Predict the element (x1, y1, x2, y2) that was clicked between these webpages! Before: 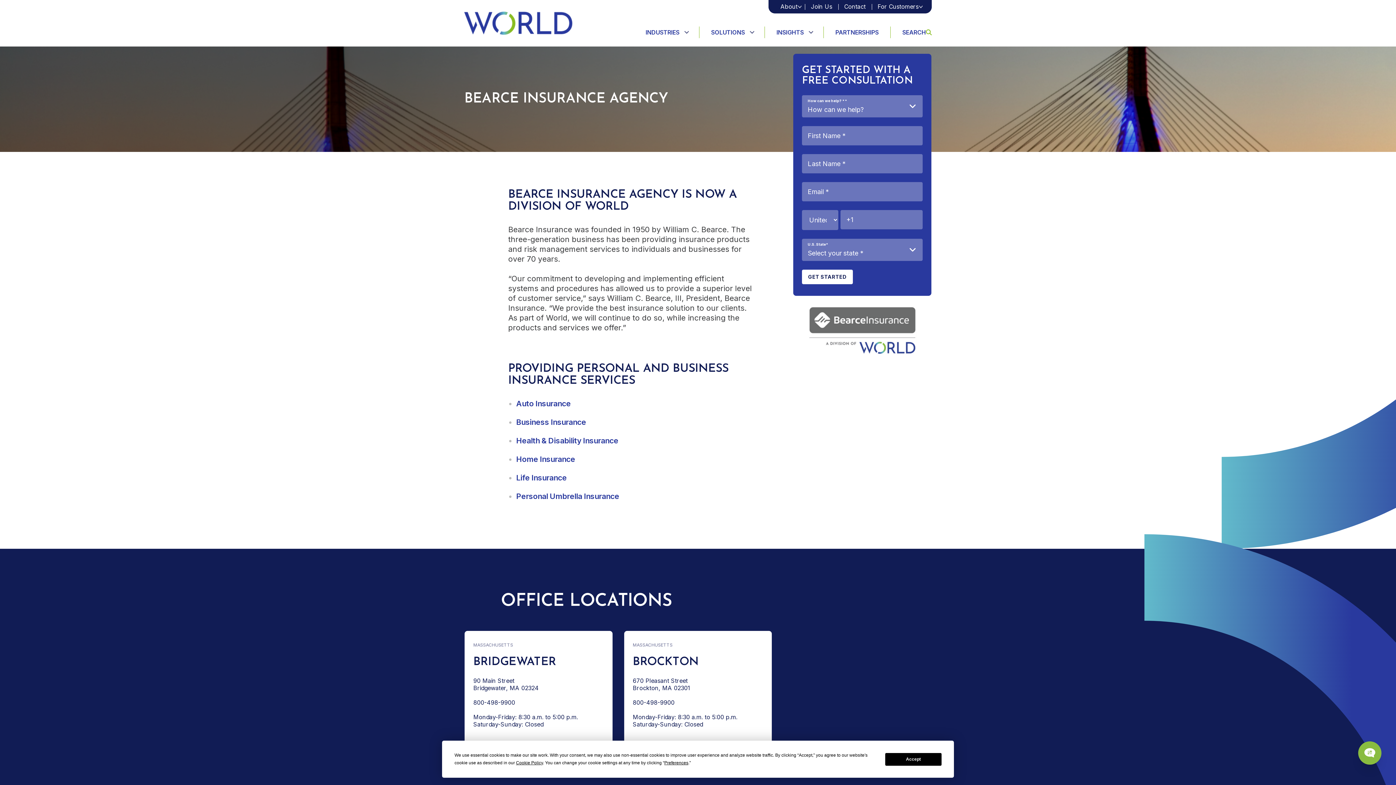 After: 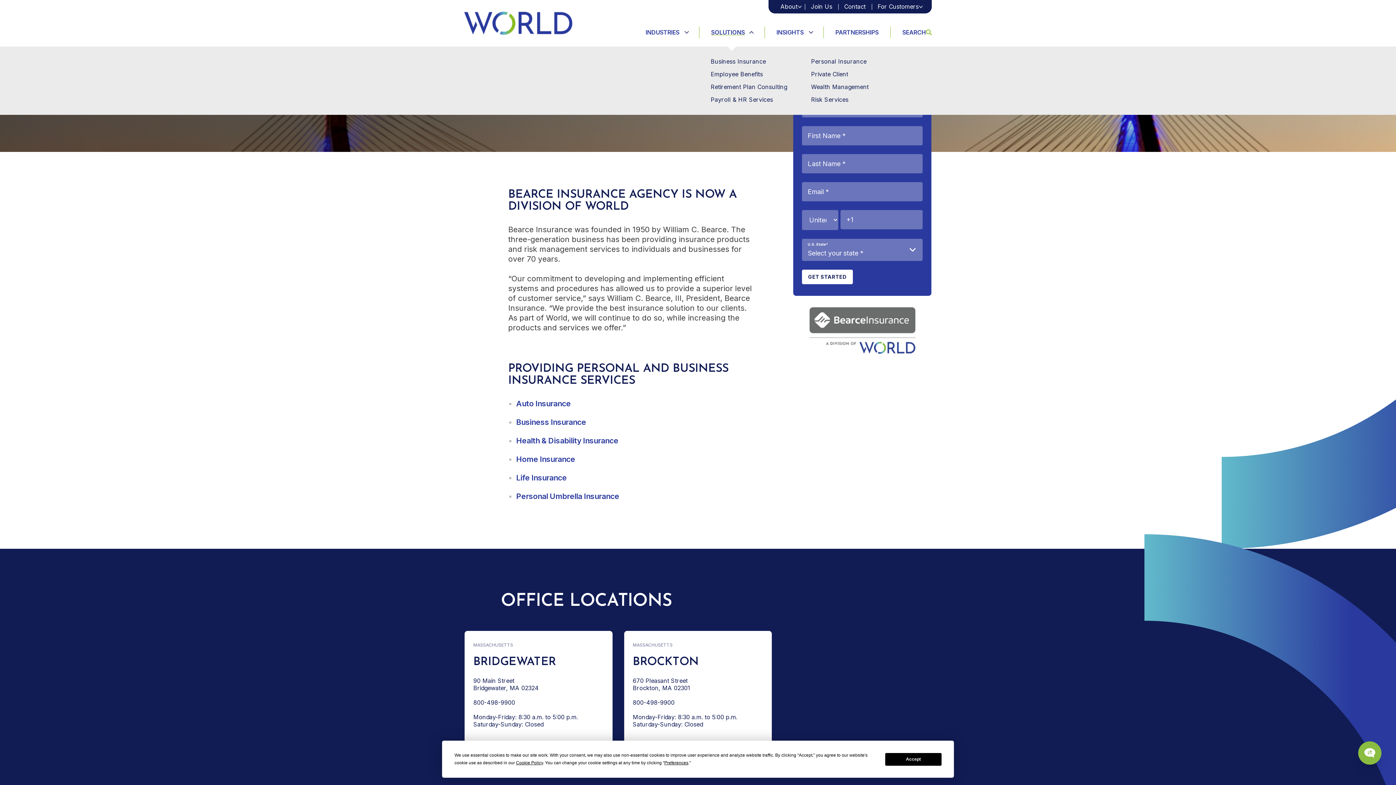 Action: bbox: (699, 26, 764, 38) label: SOLUTIONS